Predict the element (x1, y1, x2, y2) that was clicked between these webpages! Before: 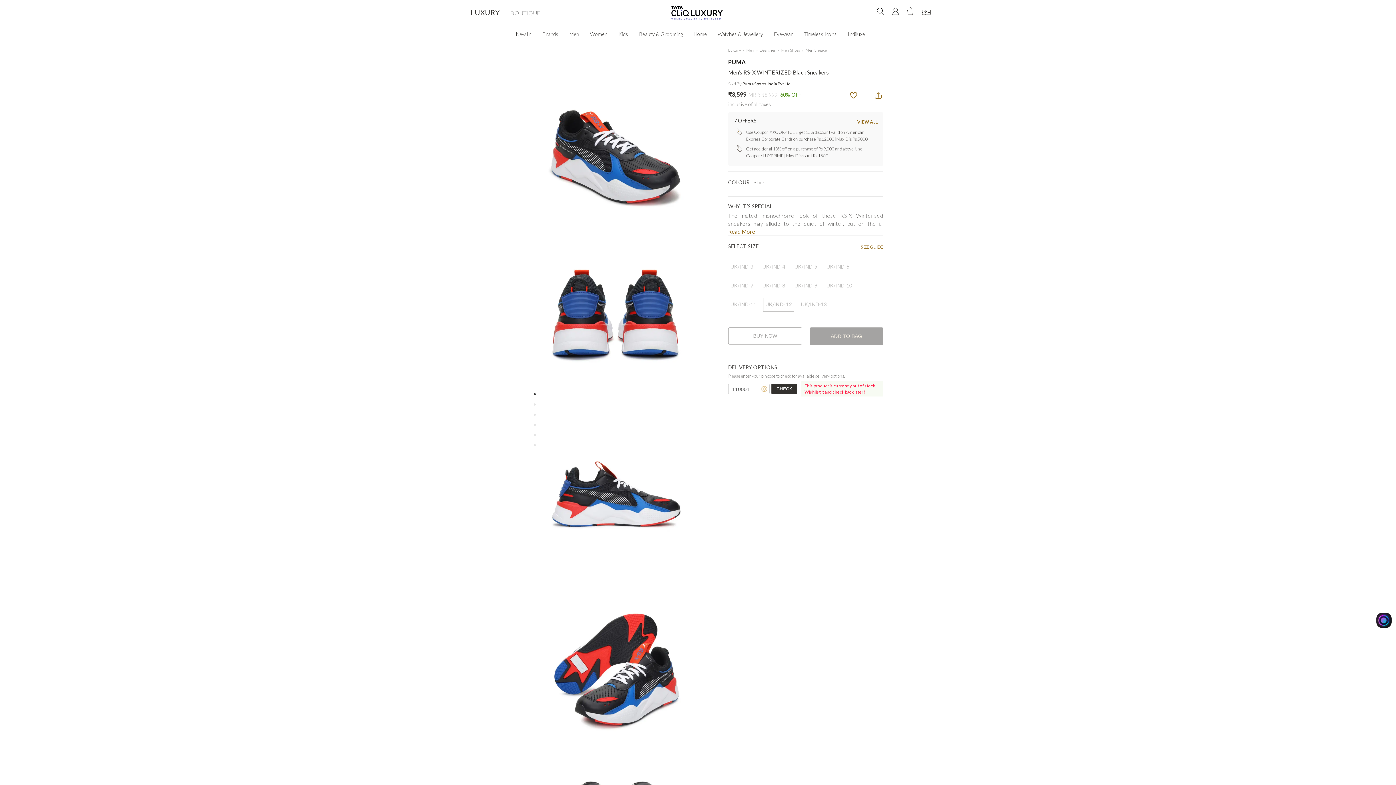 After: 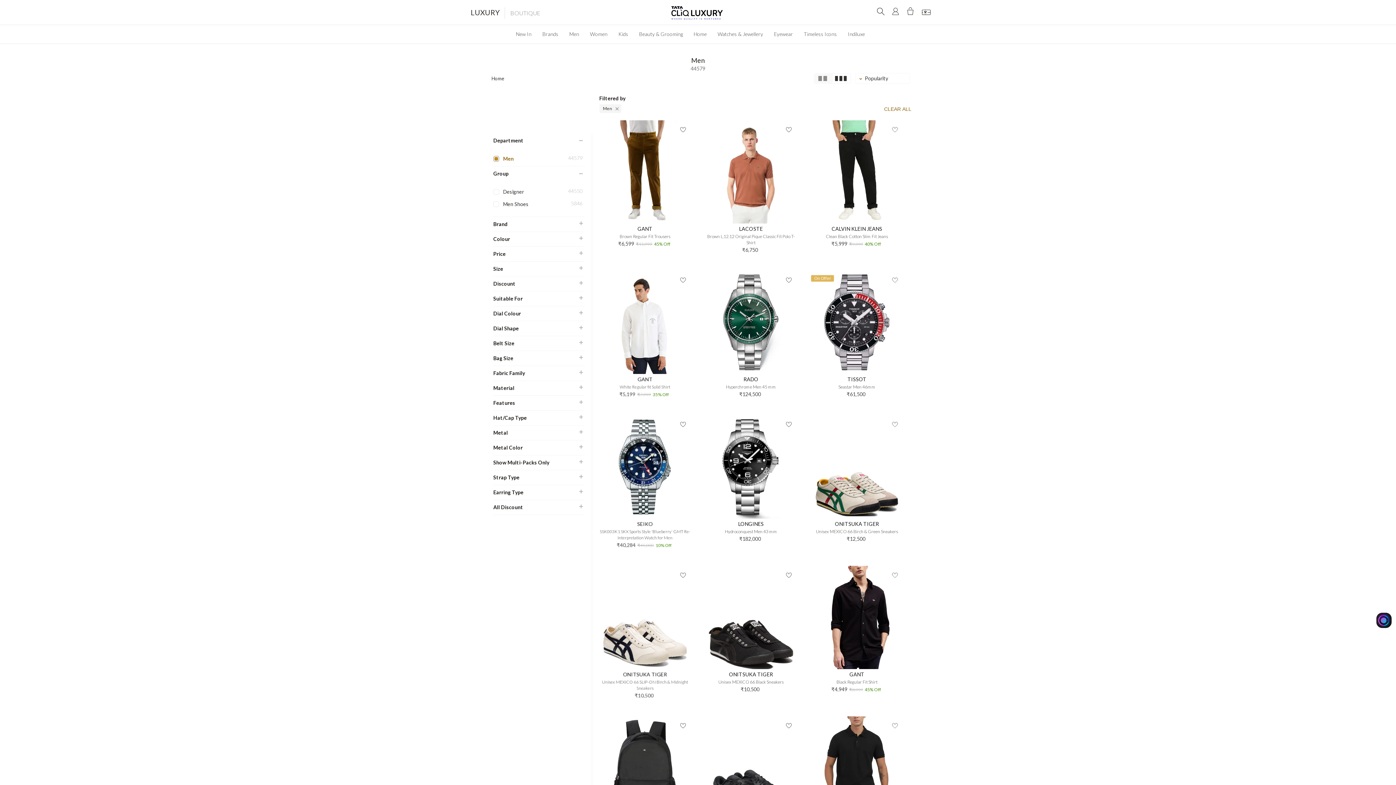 Action: label: Men bbox: (746, 47, 754, 52)